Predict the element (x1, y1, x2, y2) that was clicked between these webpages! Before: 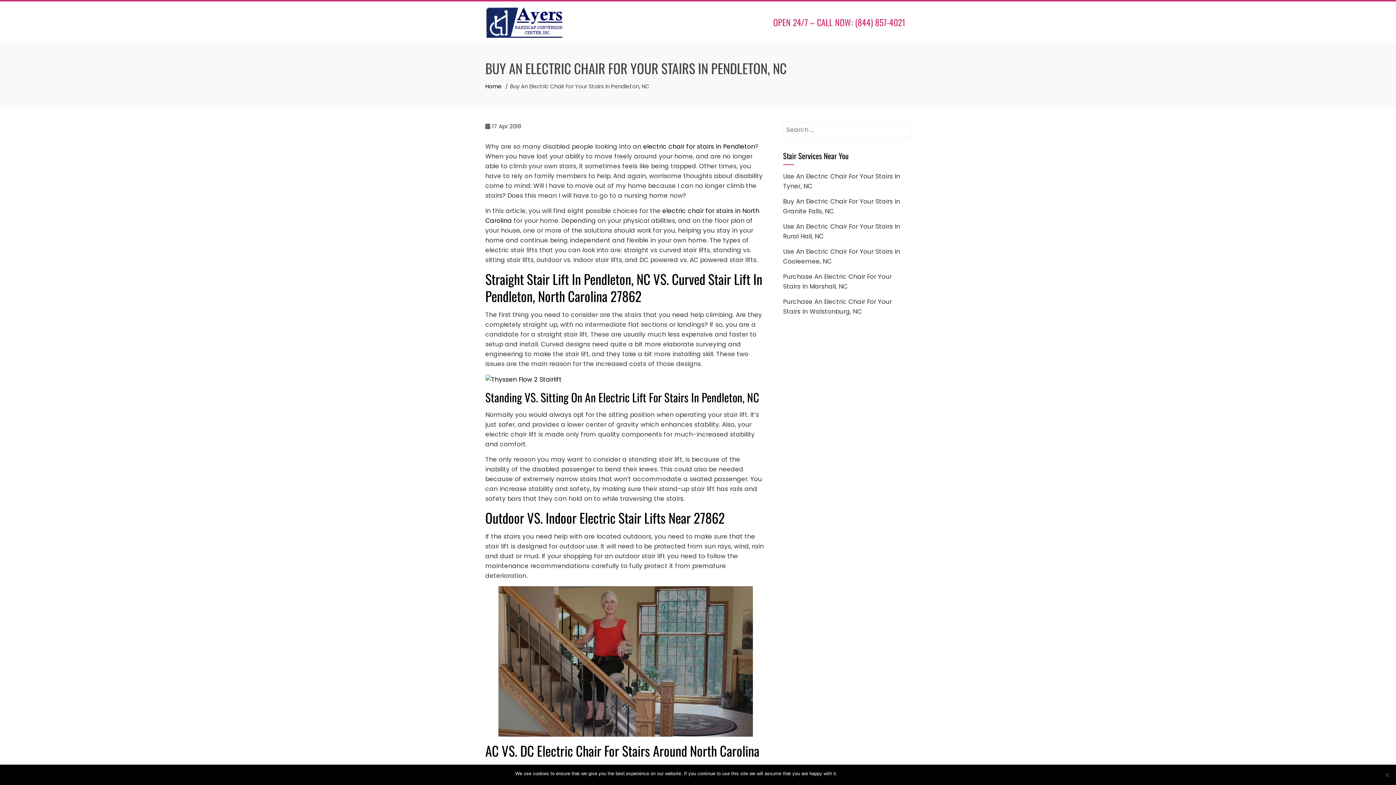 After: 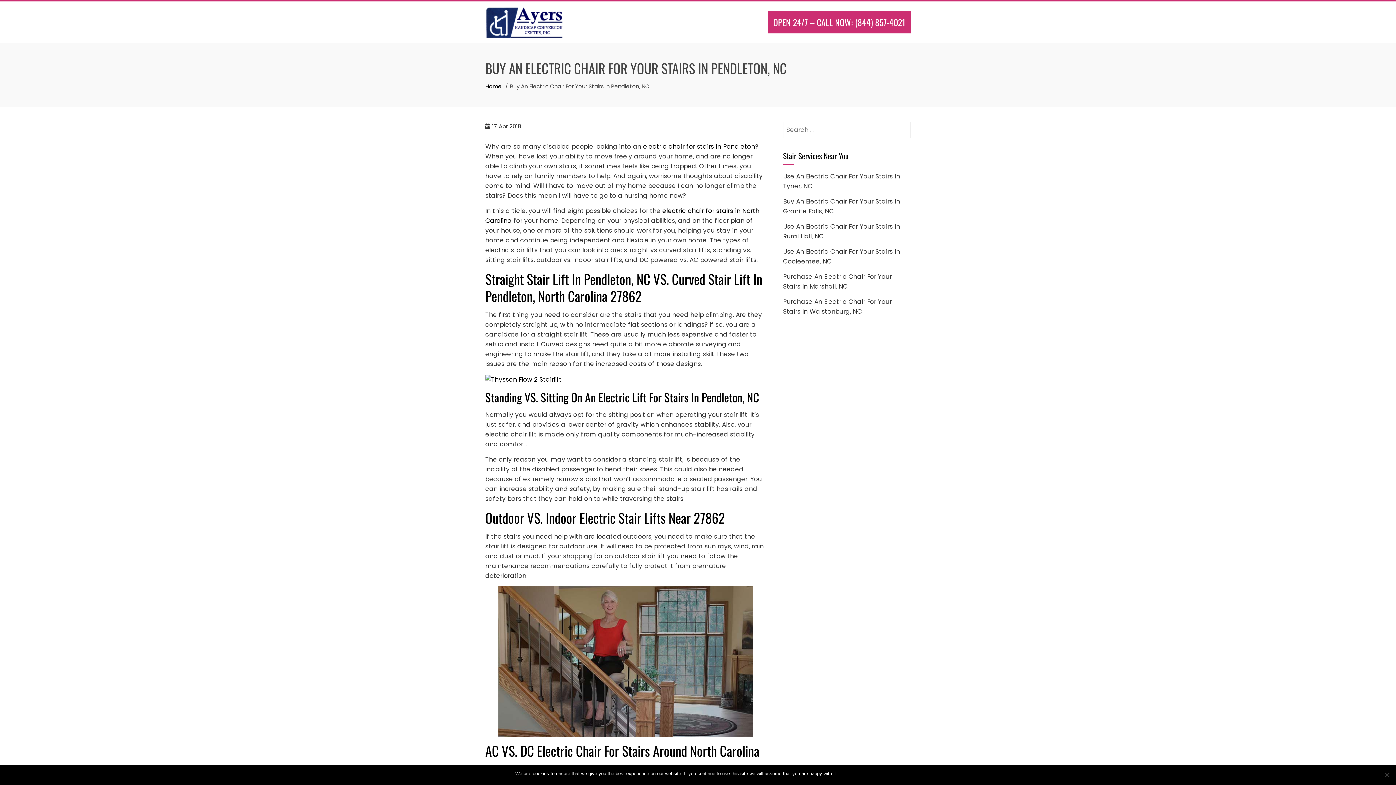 Action: bbox: (768, 11, 910, 33) label: OPEN 24/7 – CALL NOW: (844) 857-4021